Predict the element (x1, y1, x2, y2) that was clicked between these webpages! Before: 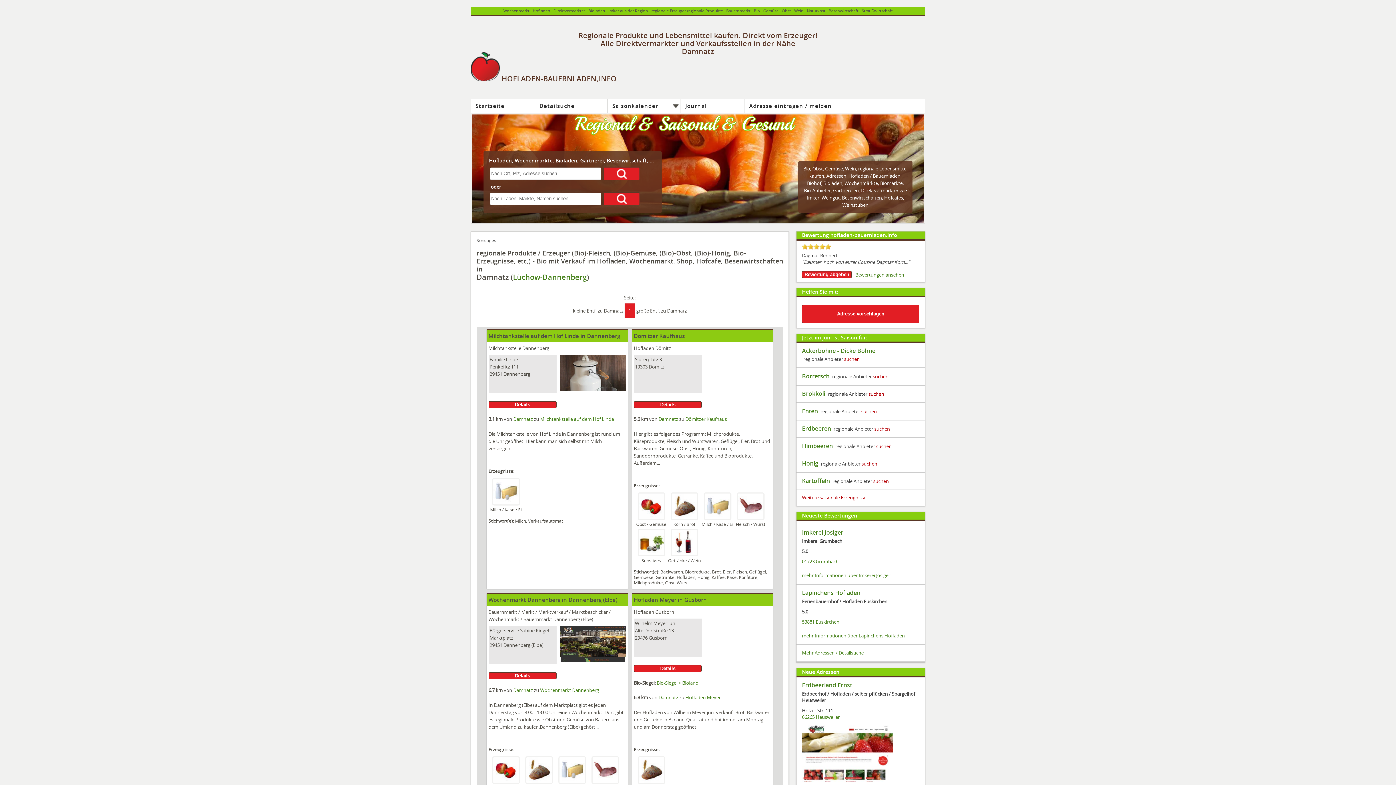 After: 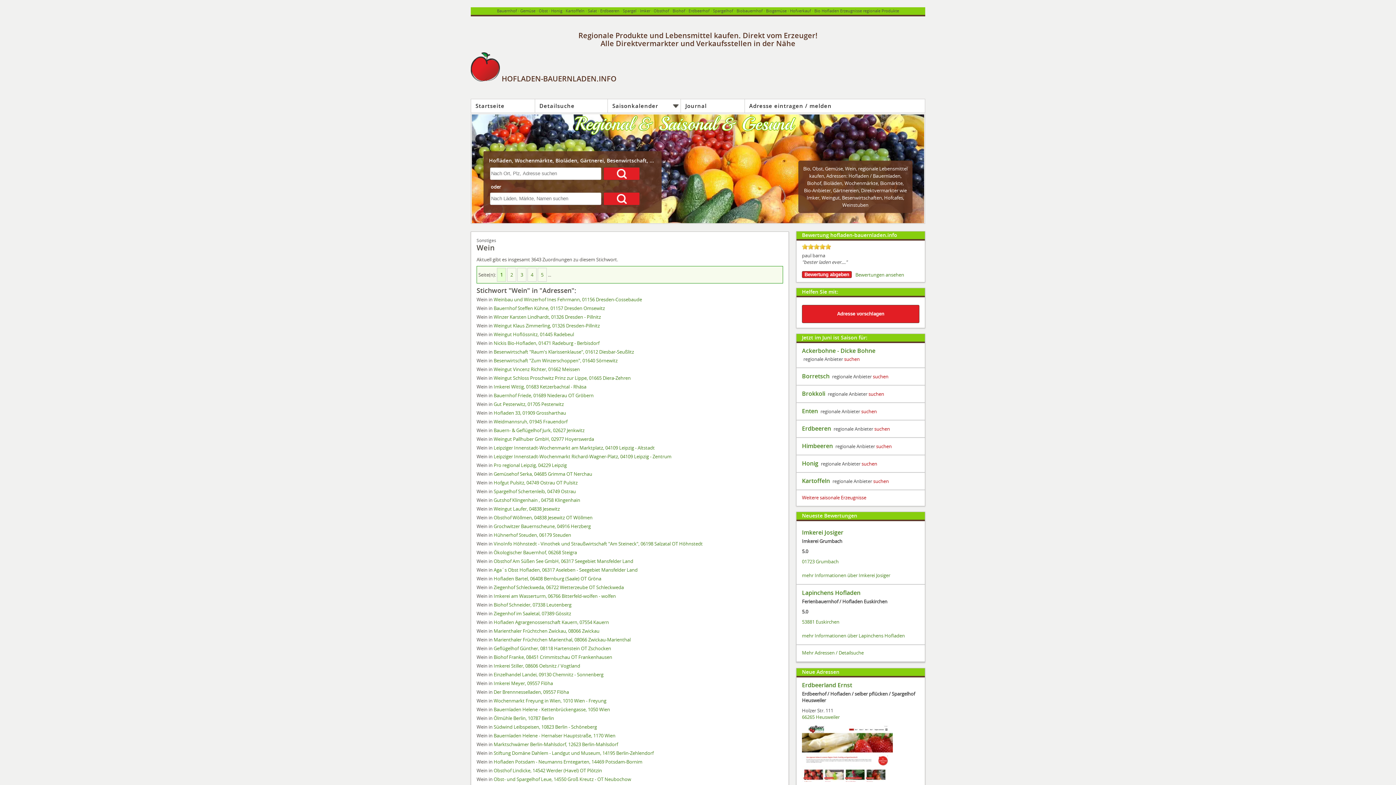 Action: bbox: (845, 165, 856, 171) label: Wein